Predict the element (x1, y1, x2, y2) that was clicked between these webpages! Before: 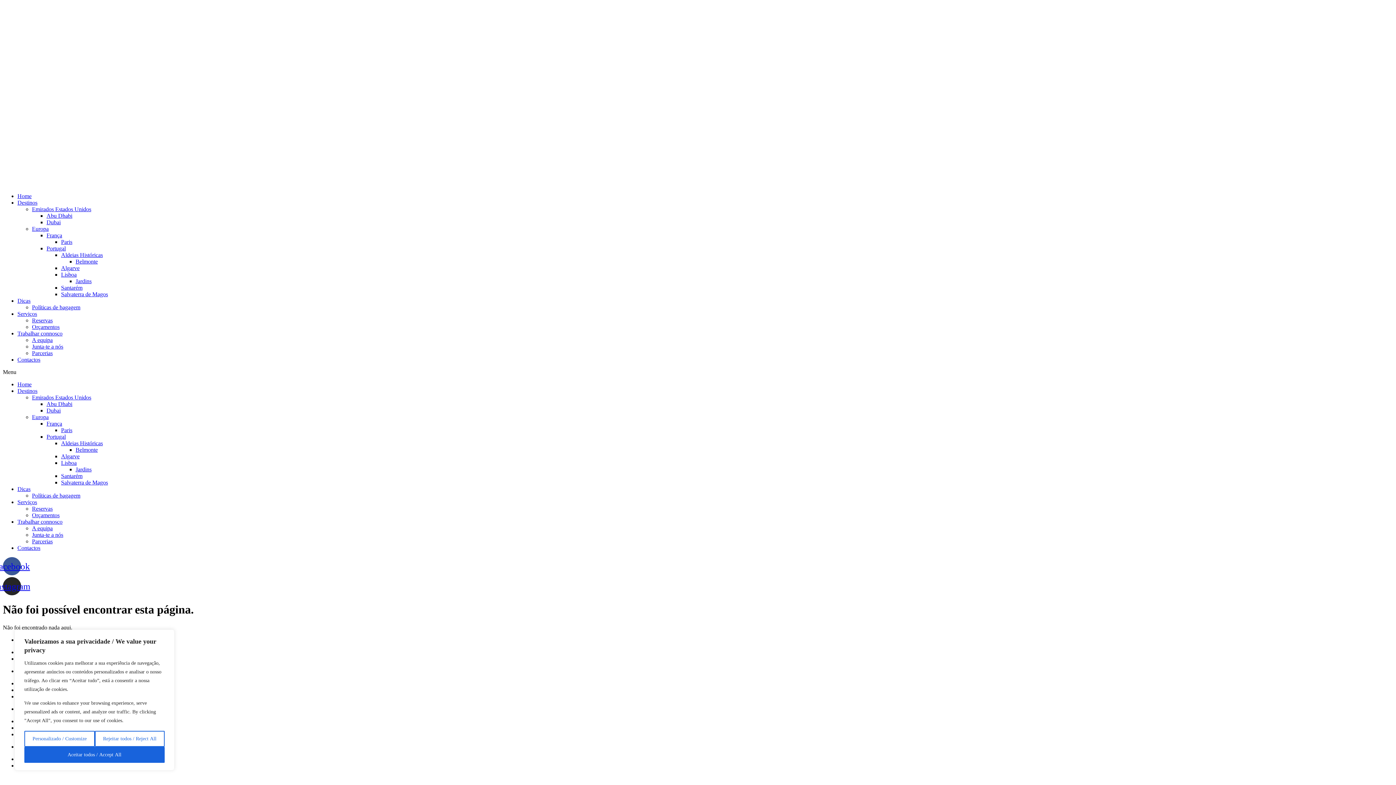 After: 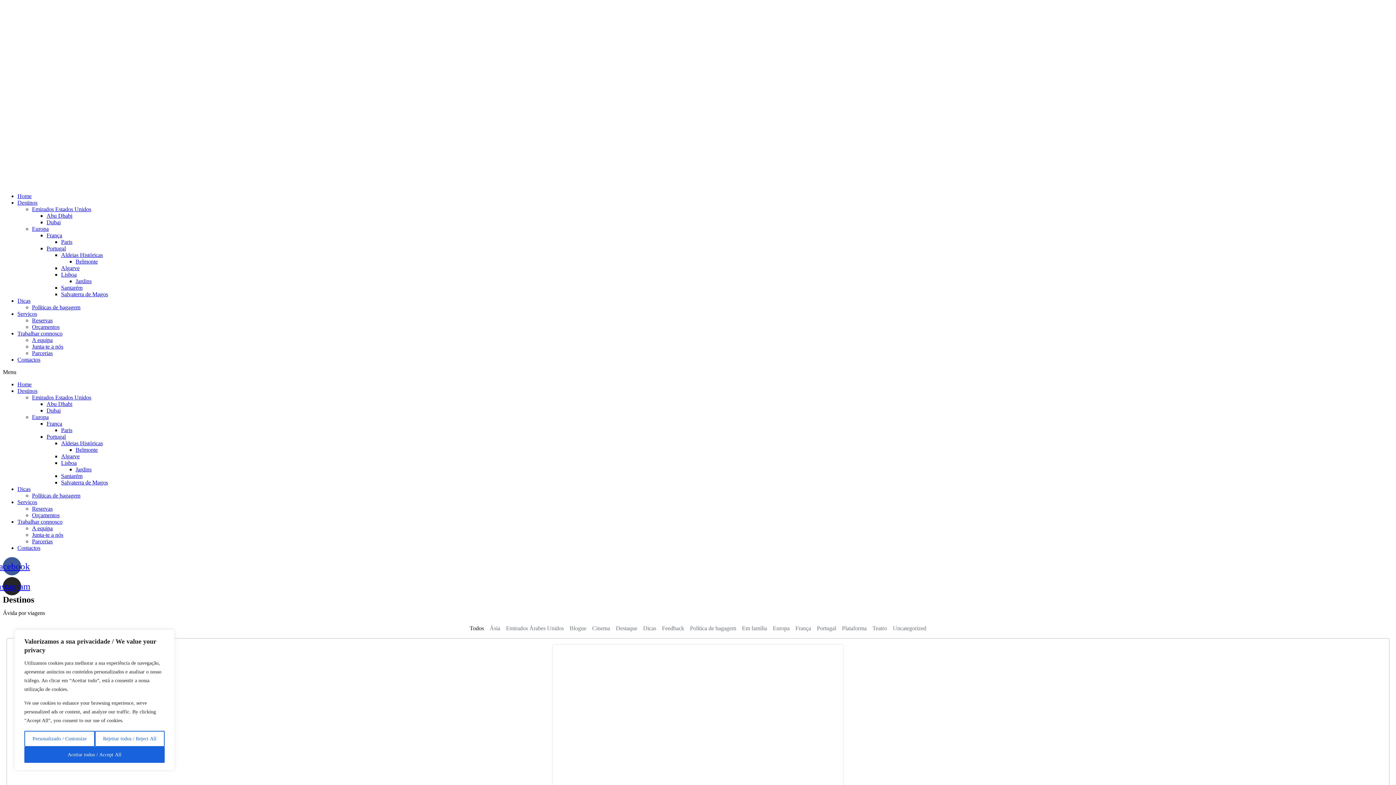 Action: label: Destinos bbox: (17, 388, 37, 394)